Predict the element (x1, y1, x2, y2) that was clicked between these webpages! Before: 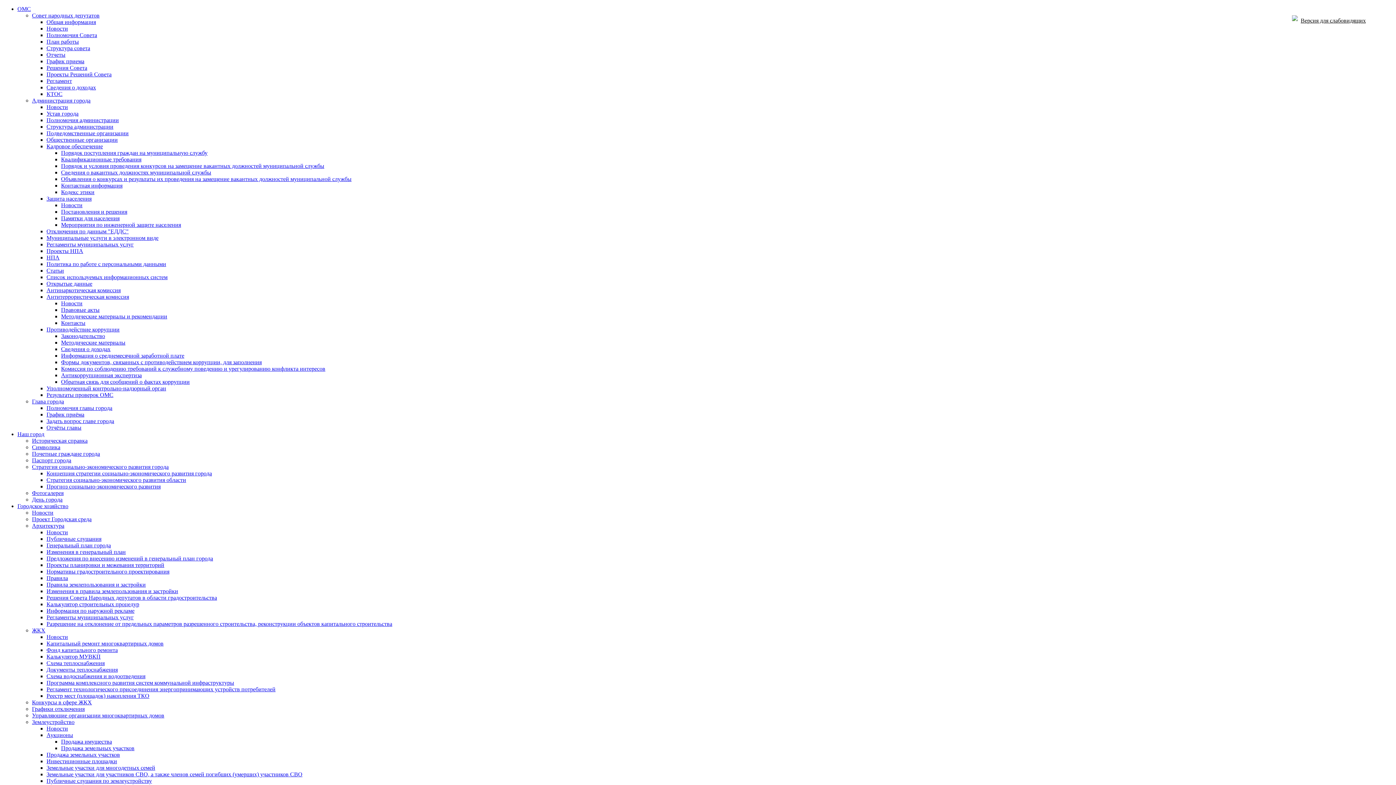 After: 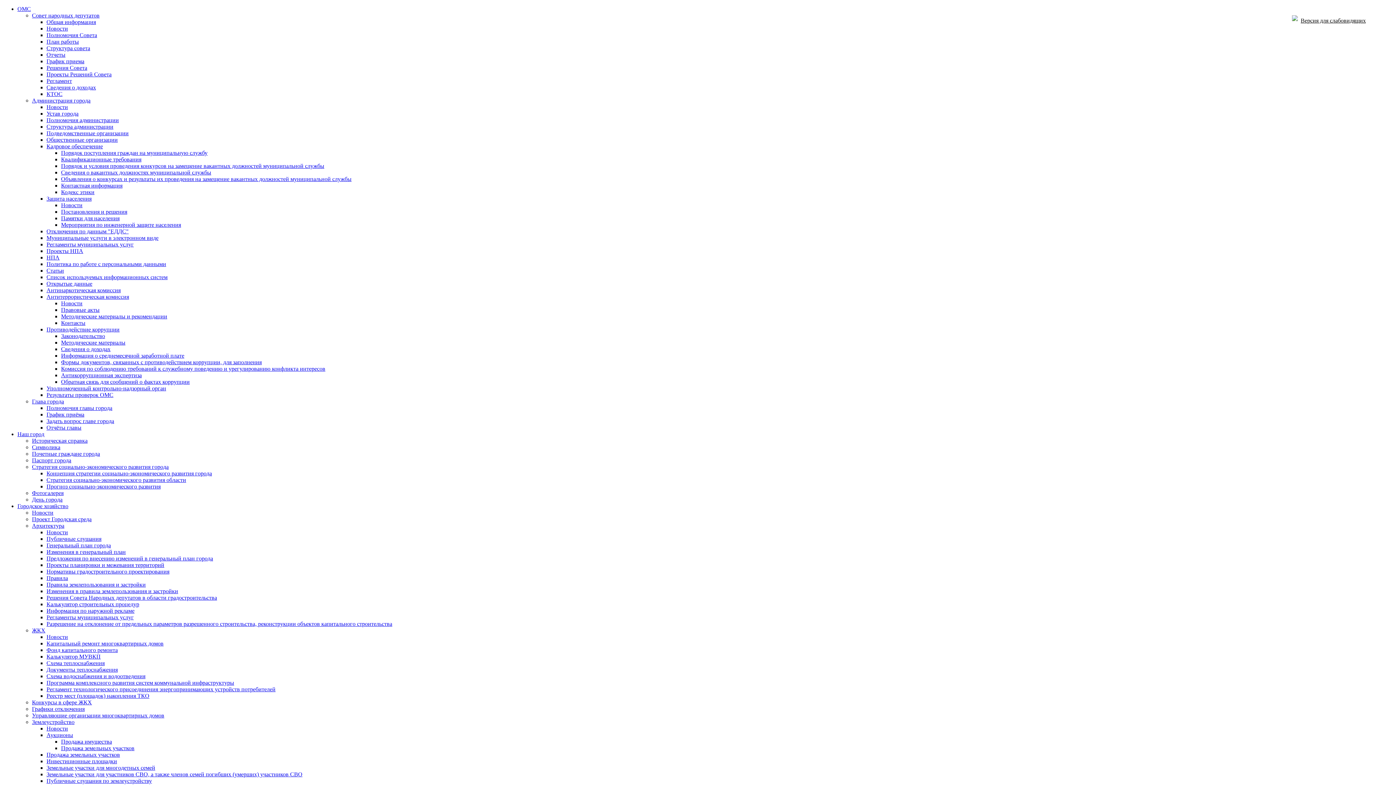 Action: bbox: (46, 771, 302, 777) label: Земельные участки для участников СВО, а также членов семей погибших (умерших) участников СВО